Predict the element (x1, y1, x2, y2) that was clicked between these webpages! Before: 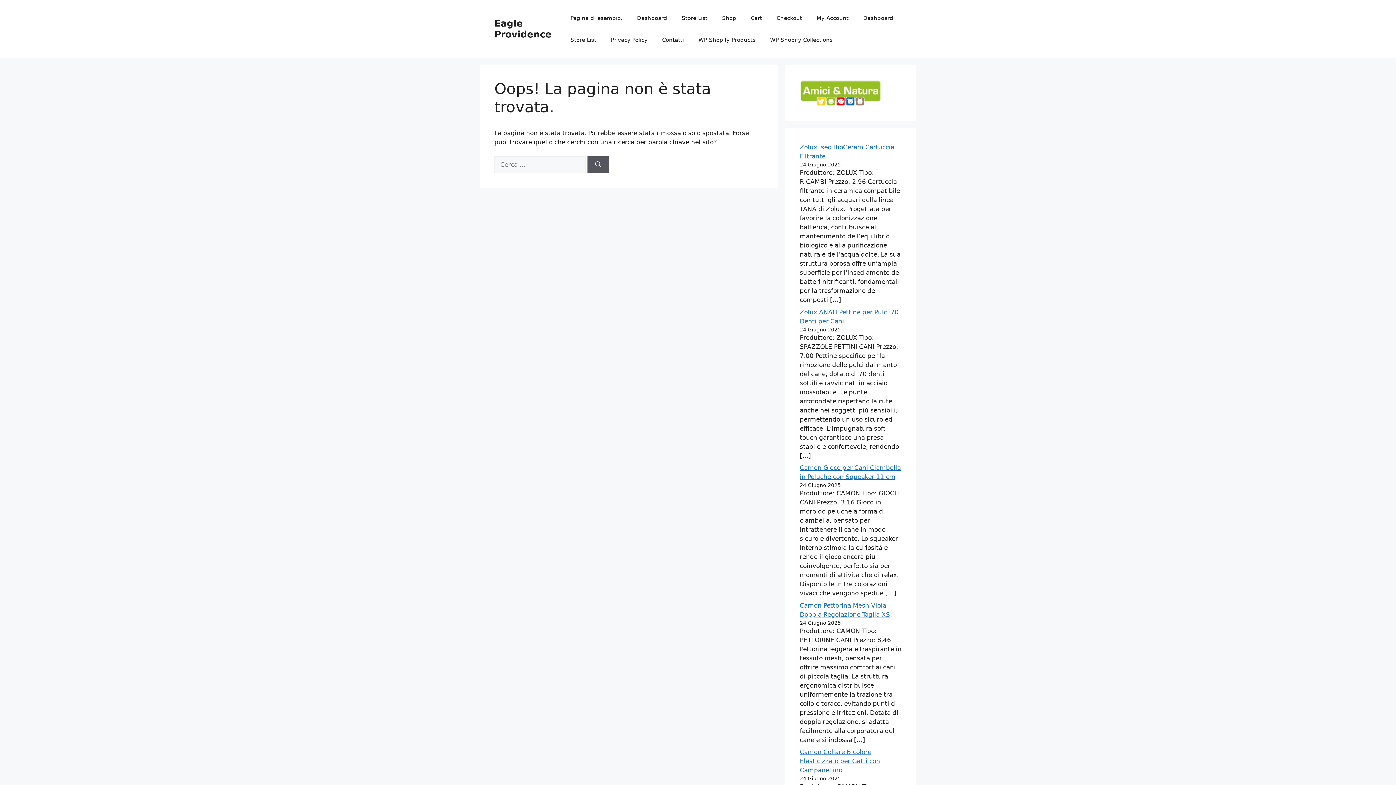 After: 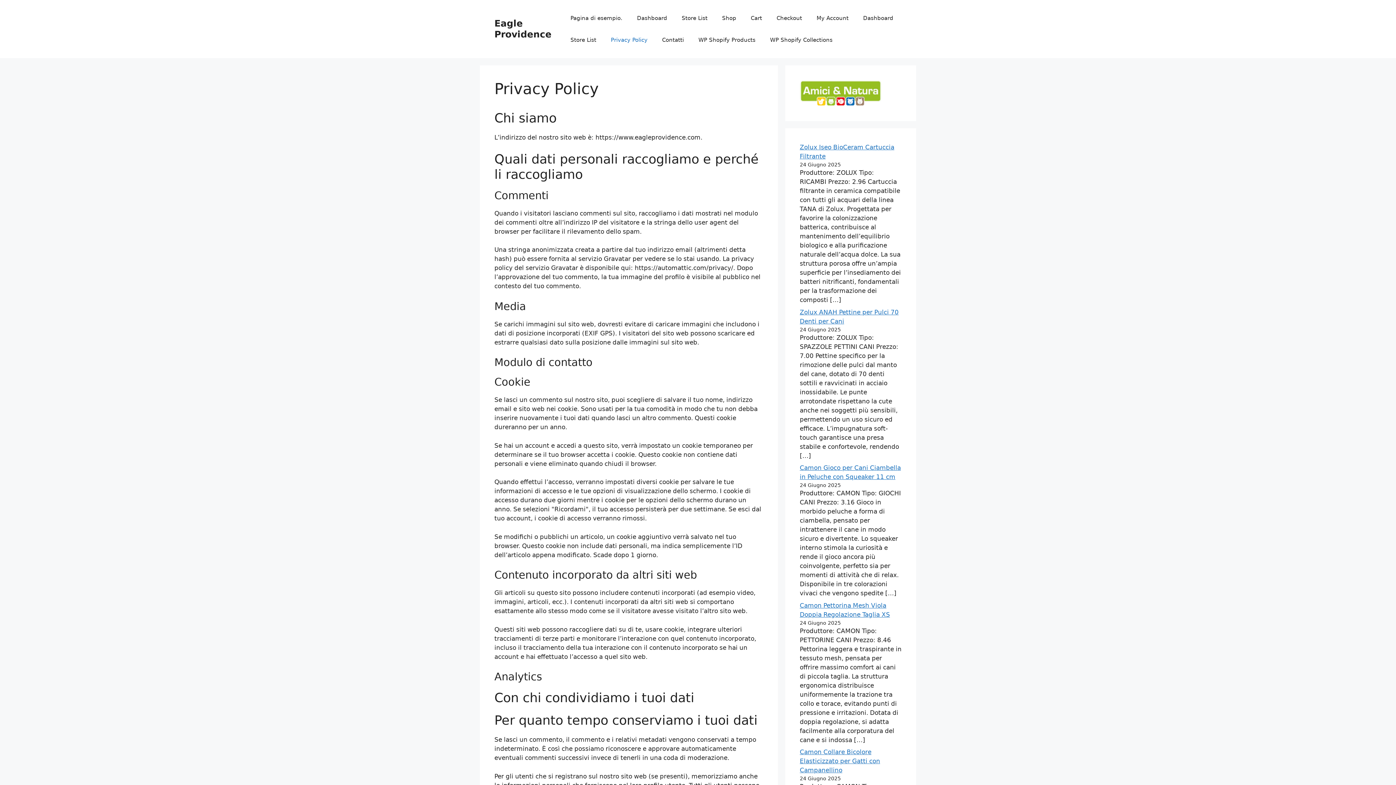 Action: bbox: (603, 29, 655, 50) label: Privacy Policy